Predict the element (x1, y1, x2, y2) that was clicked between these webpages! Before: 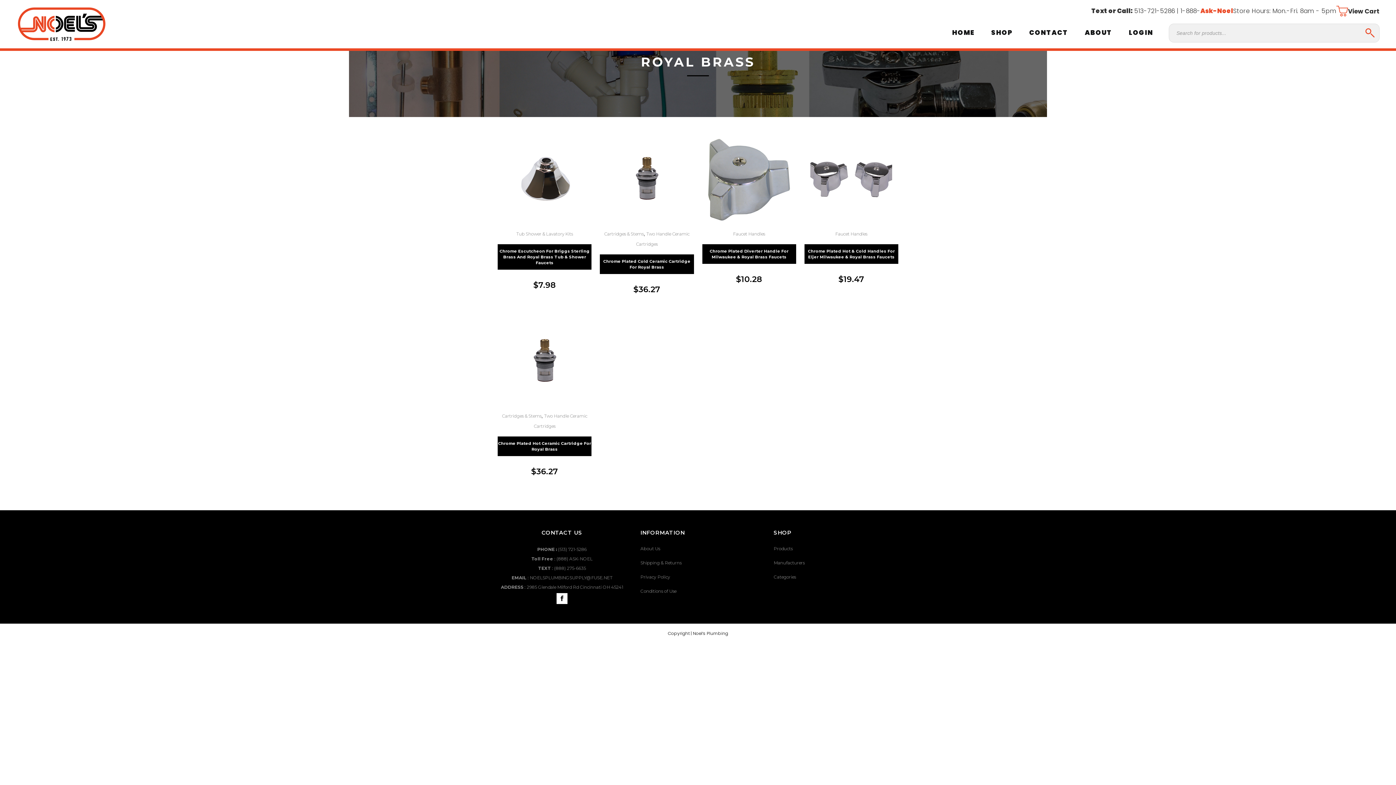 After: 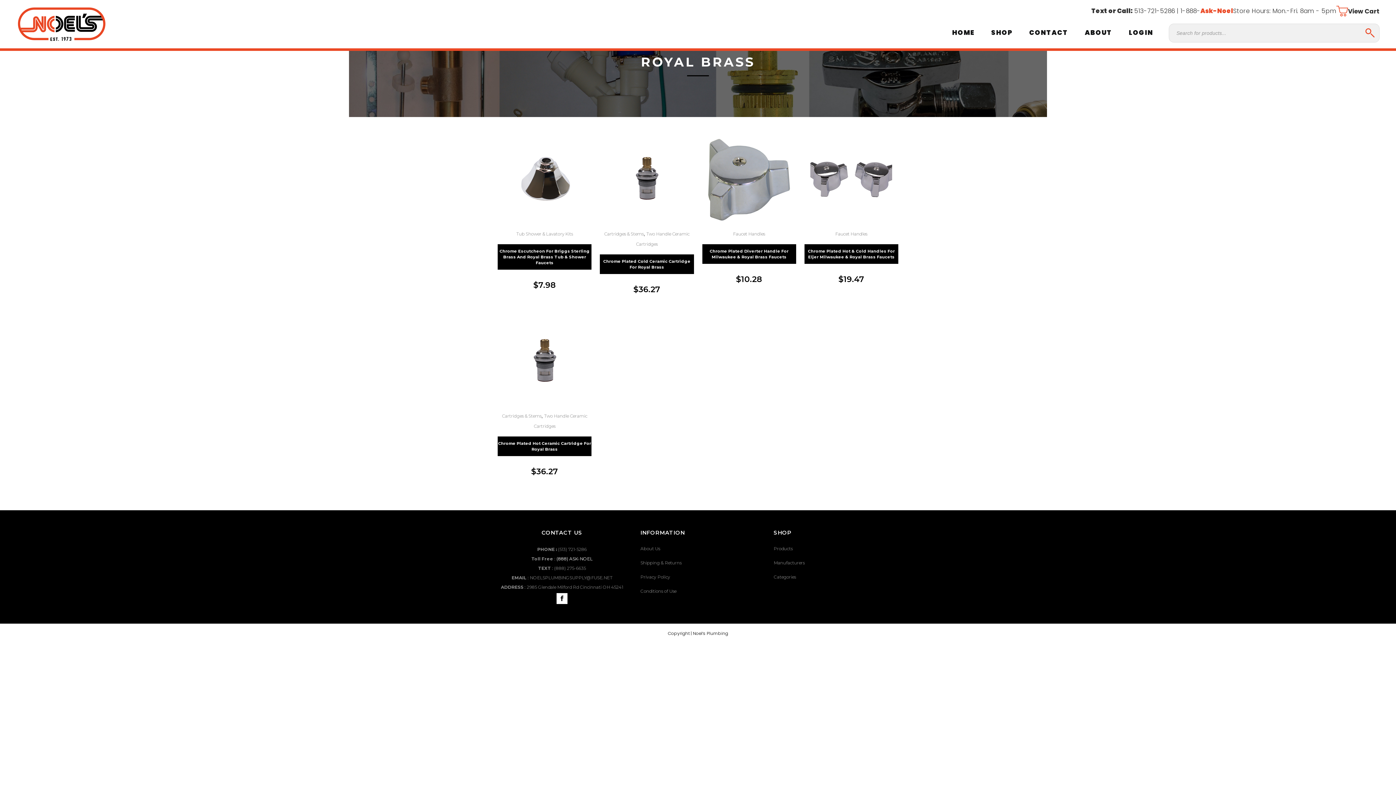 Action: label: (888) ASK-NOEL bbox: (556, 556, 592, 561)